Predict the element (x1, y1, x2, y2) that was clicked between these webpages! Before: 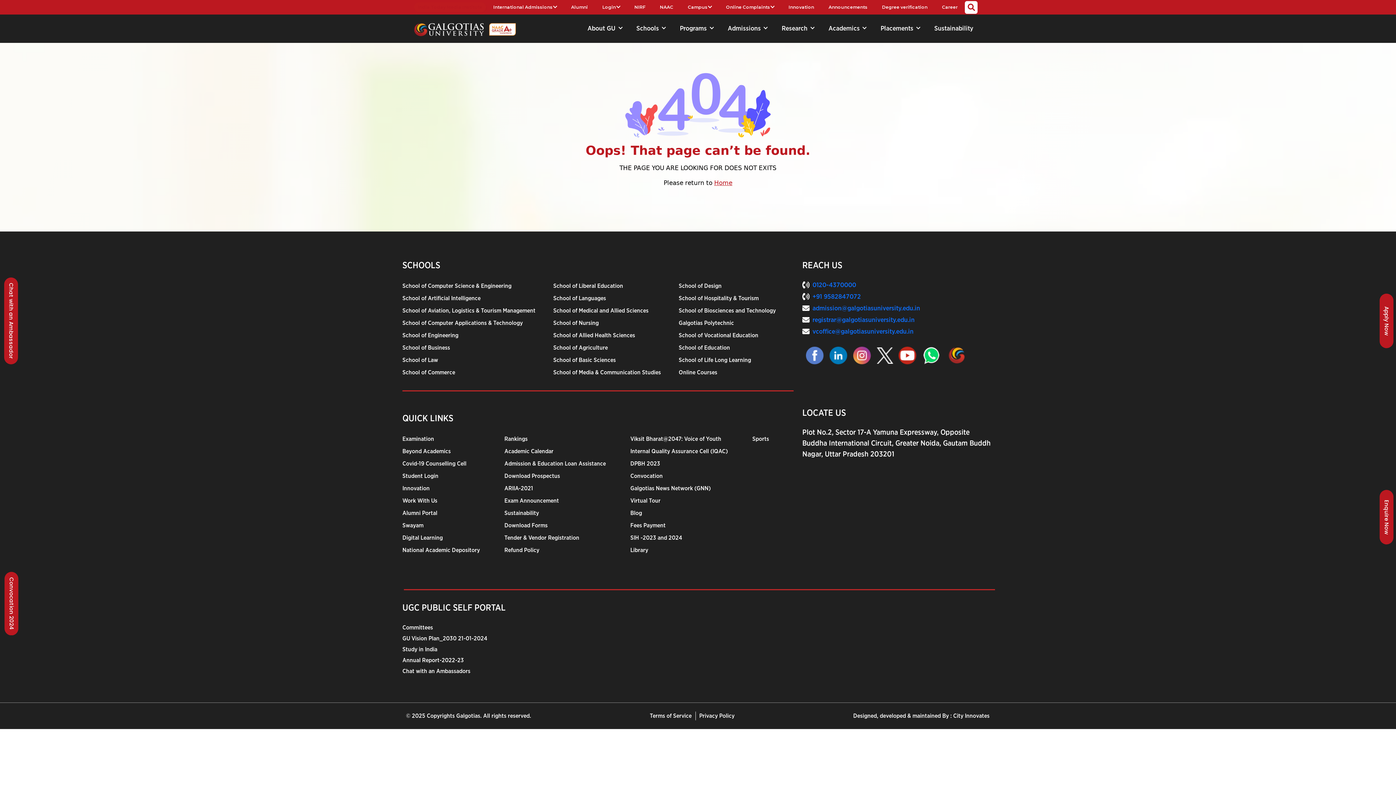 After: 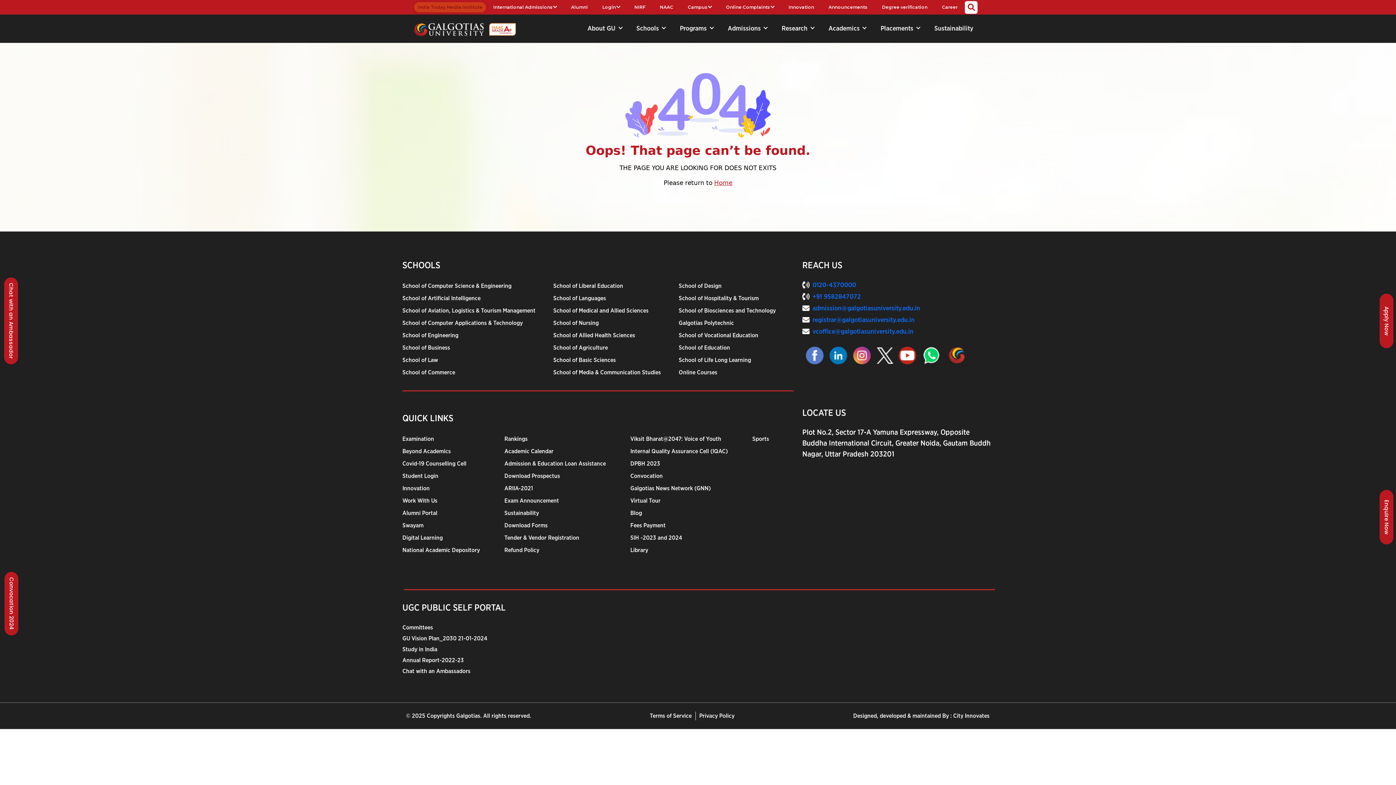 Action: bbox: (922, 351, 940, 359)